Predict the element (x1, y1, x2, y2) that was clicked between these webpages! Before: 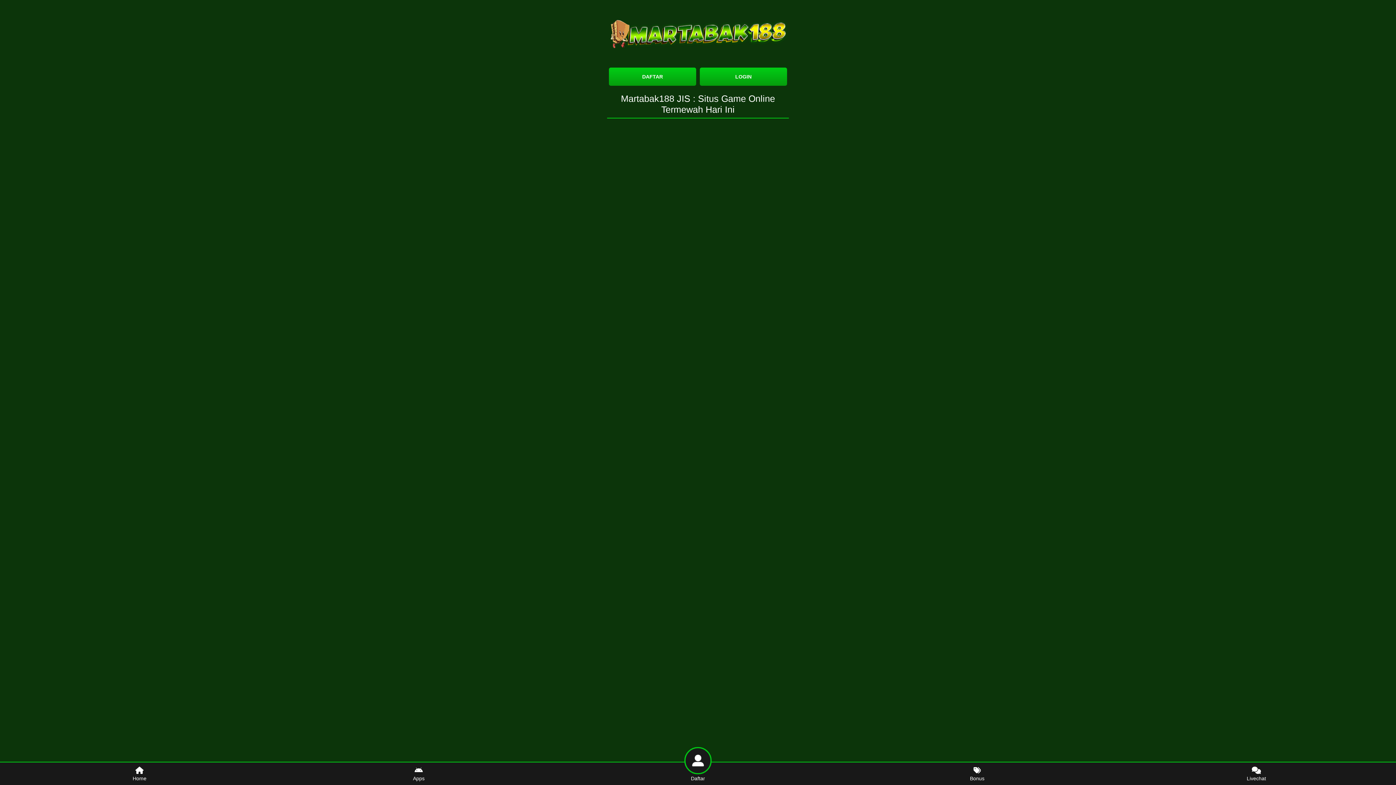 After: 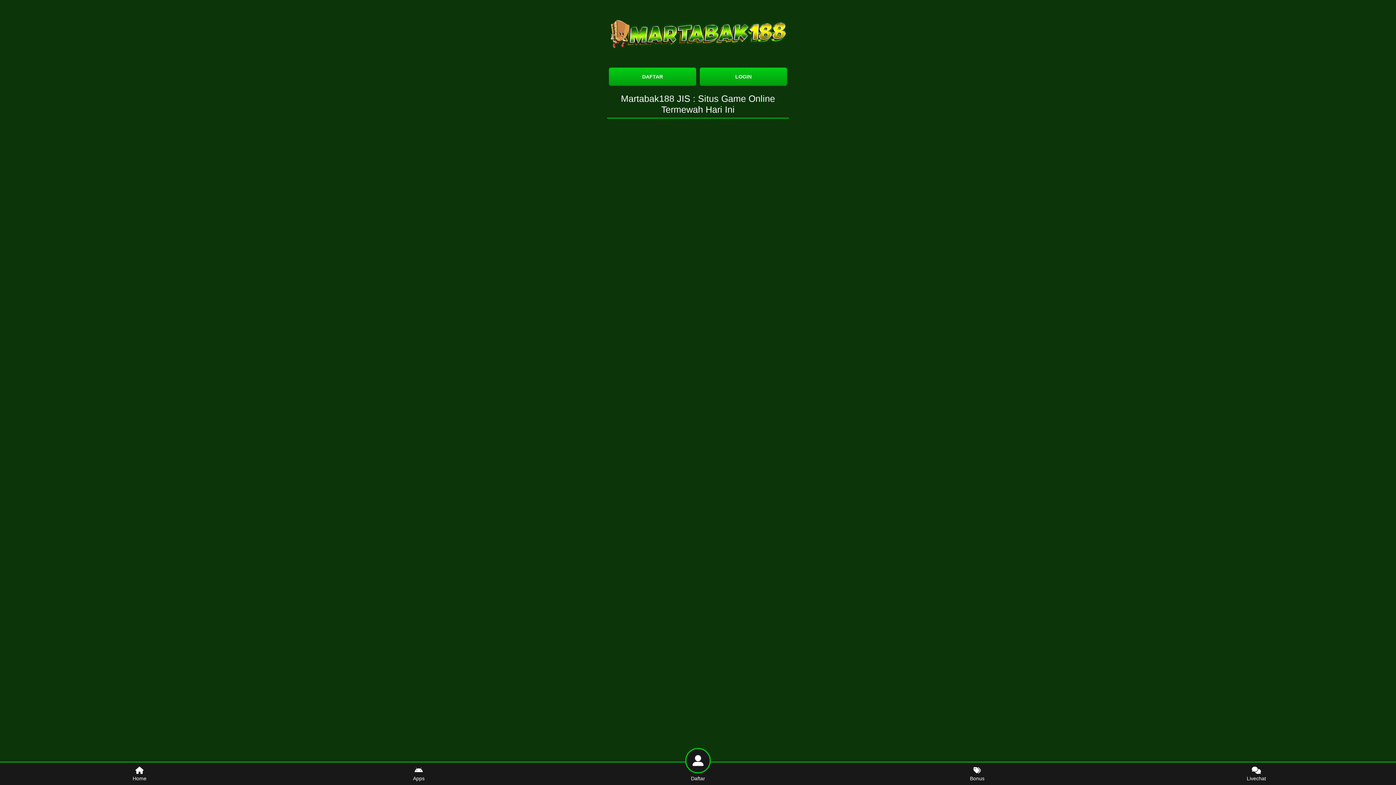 Action: label: Livechat bbox: (1117, 762, 1396, 785)